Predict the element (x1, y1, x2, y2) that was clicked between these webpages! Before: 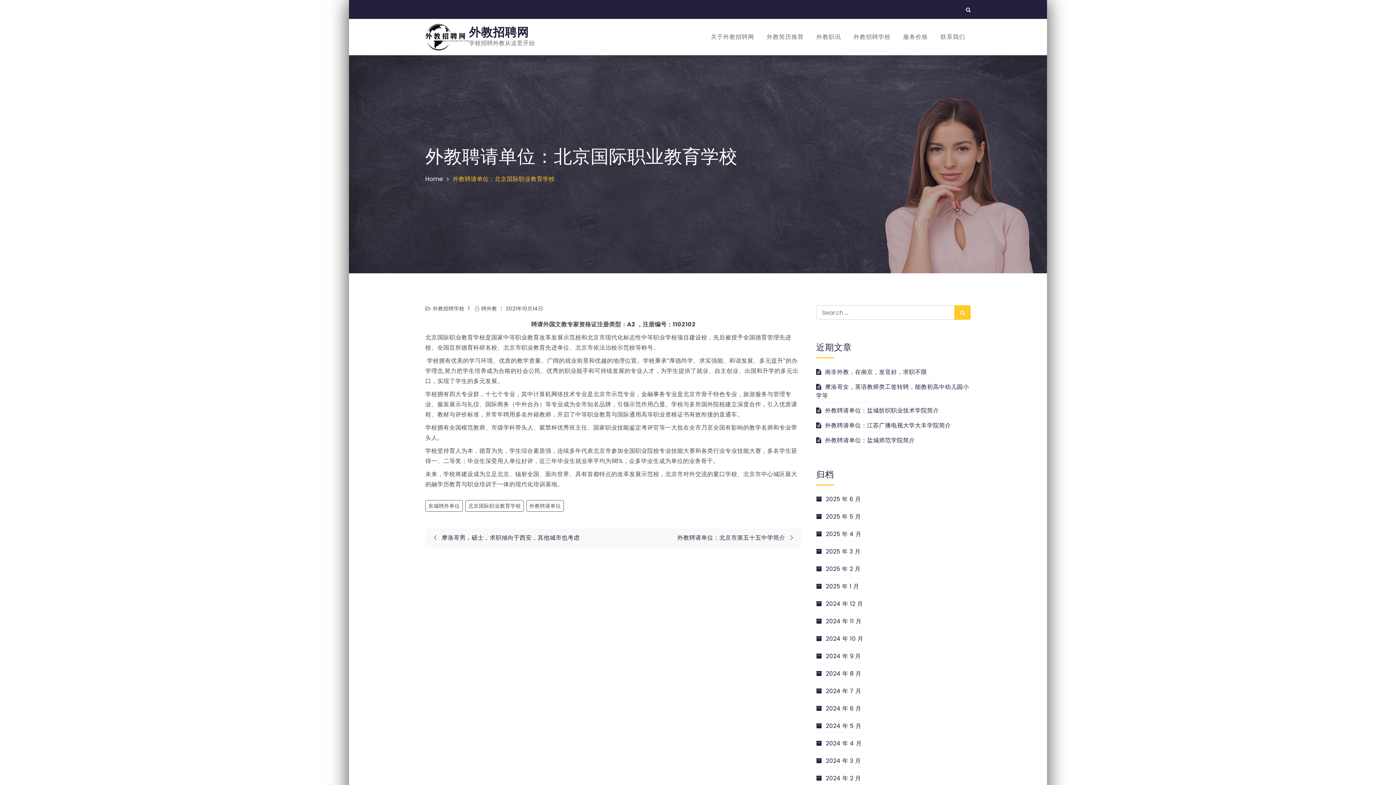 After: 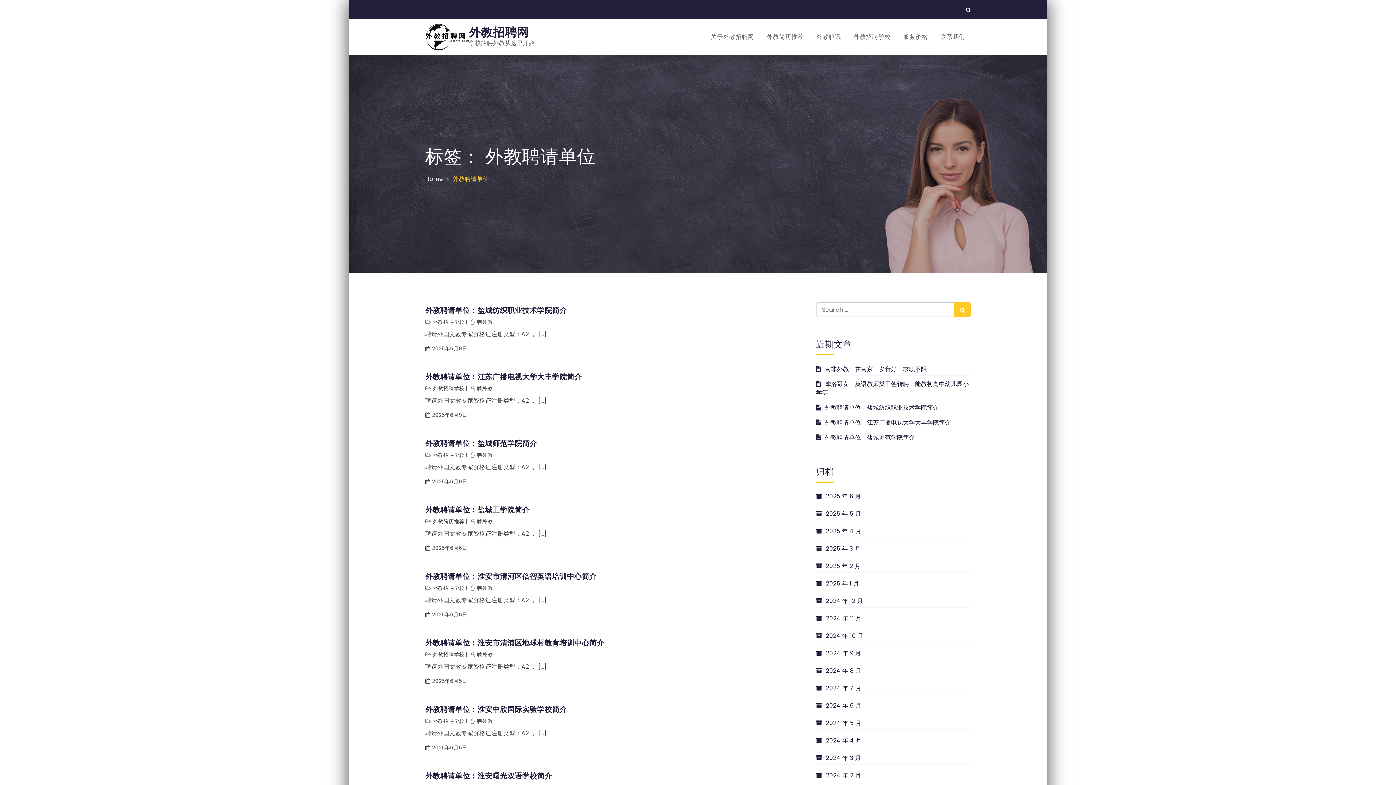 Action: label: 外教聘请单位 bbox: (526, 500, 564, 512)